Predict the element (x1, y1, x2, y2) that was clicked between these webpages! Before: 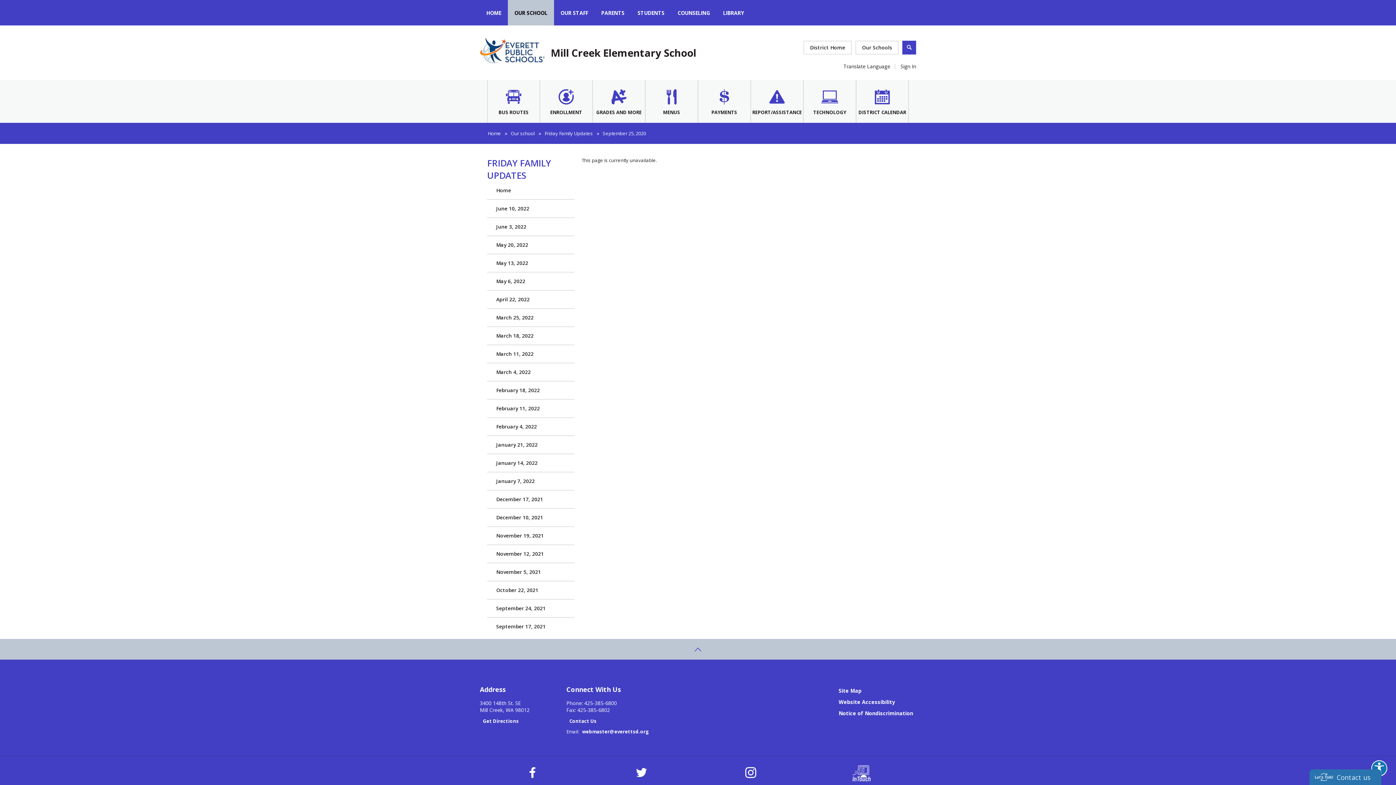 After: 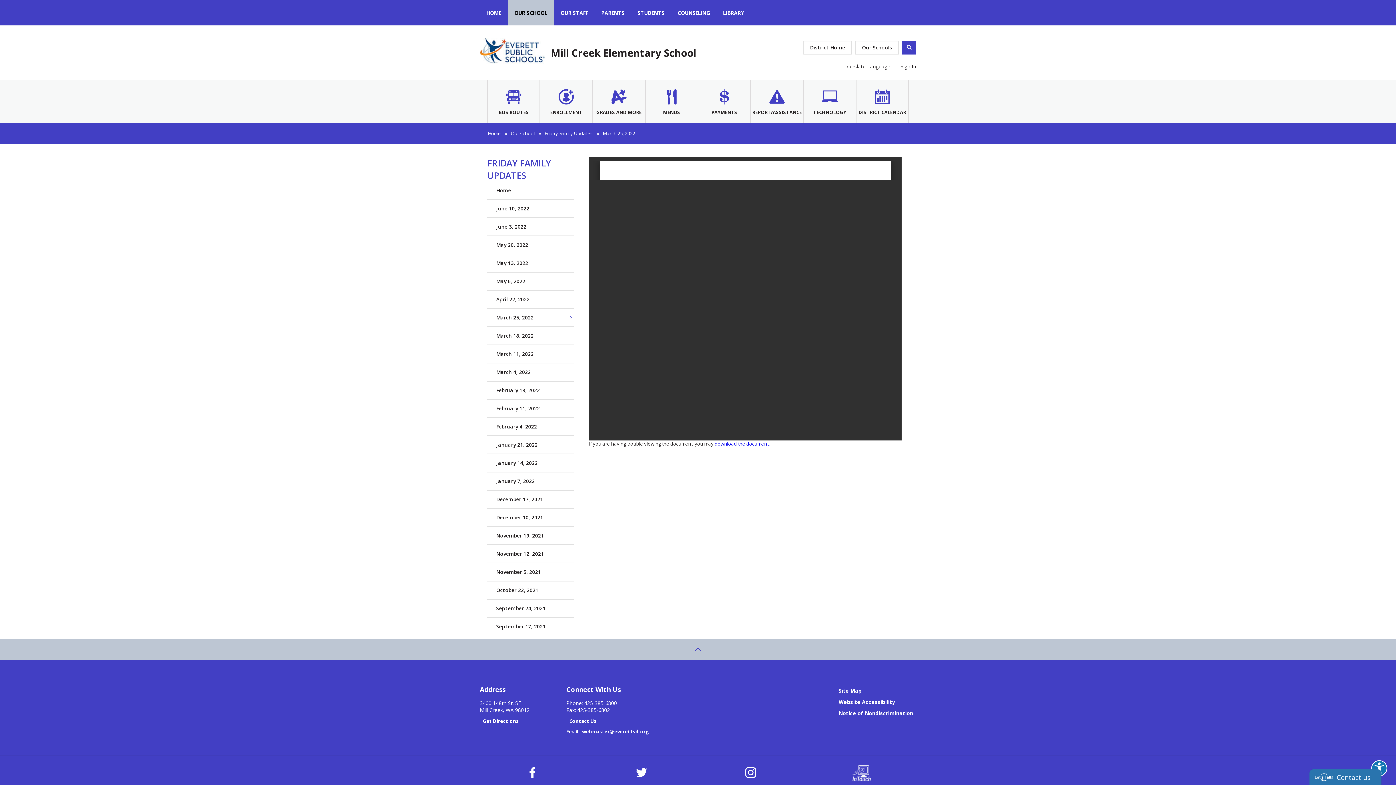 Action: bbox: (487, 309, 574, 326) label: March 25, 2022